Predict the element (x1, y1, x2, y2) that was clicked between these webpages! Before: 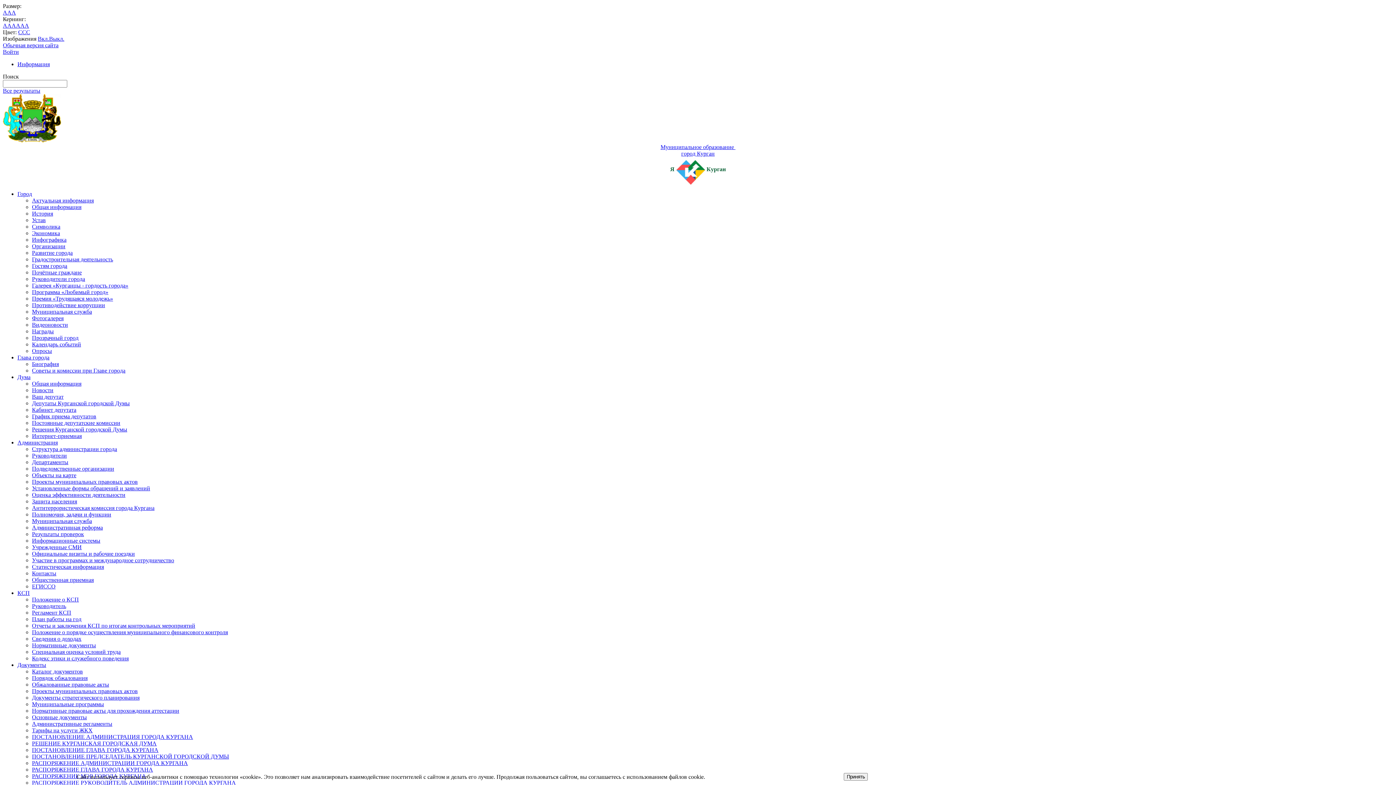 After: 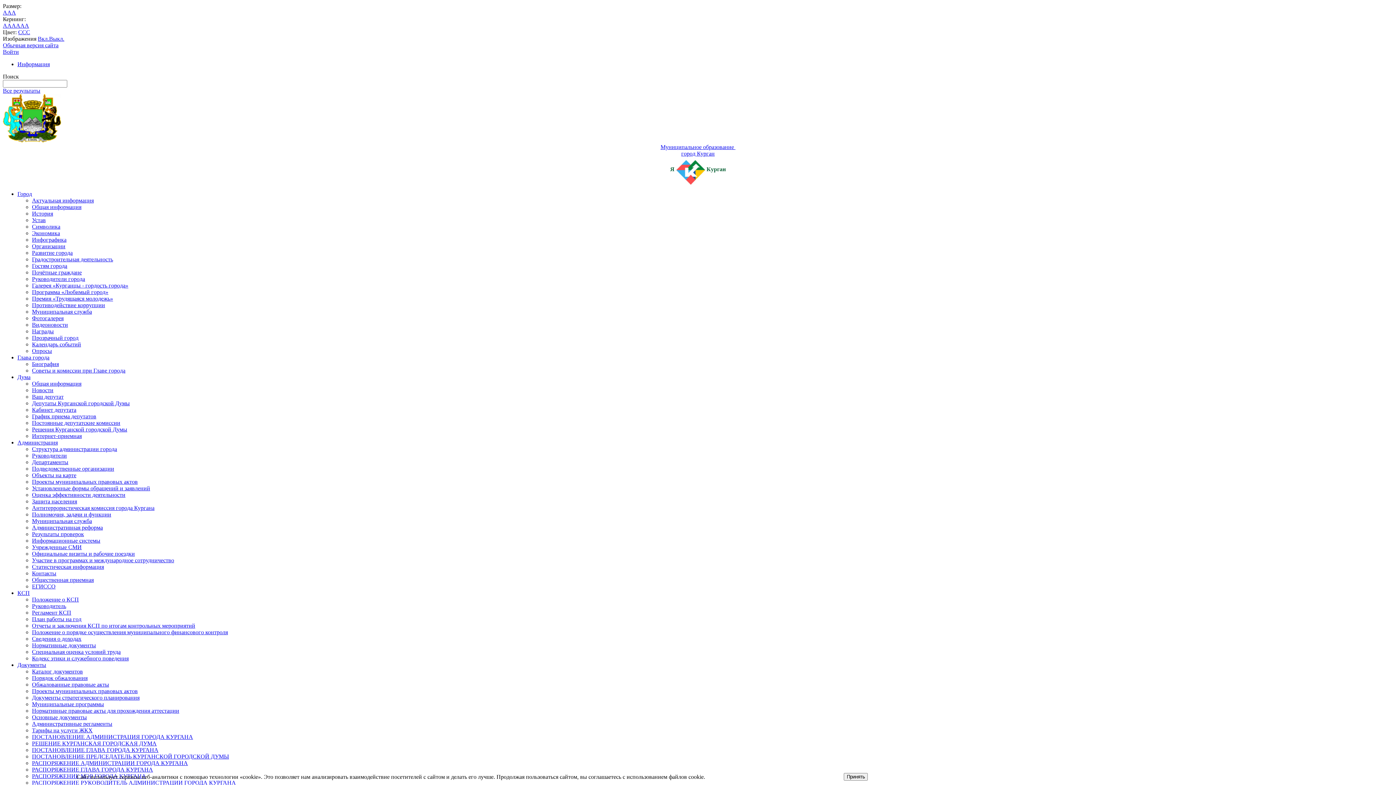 Action: label: РЕШЕНИЕ КУРГАНСКАЯ ГОРОДСКАЯ ДУМА bbox: (32, 740, 156, 746)